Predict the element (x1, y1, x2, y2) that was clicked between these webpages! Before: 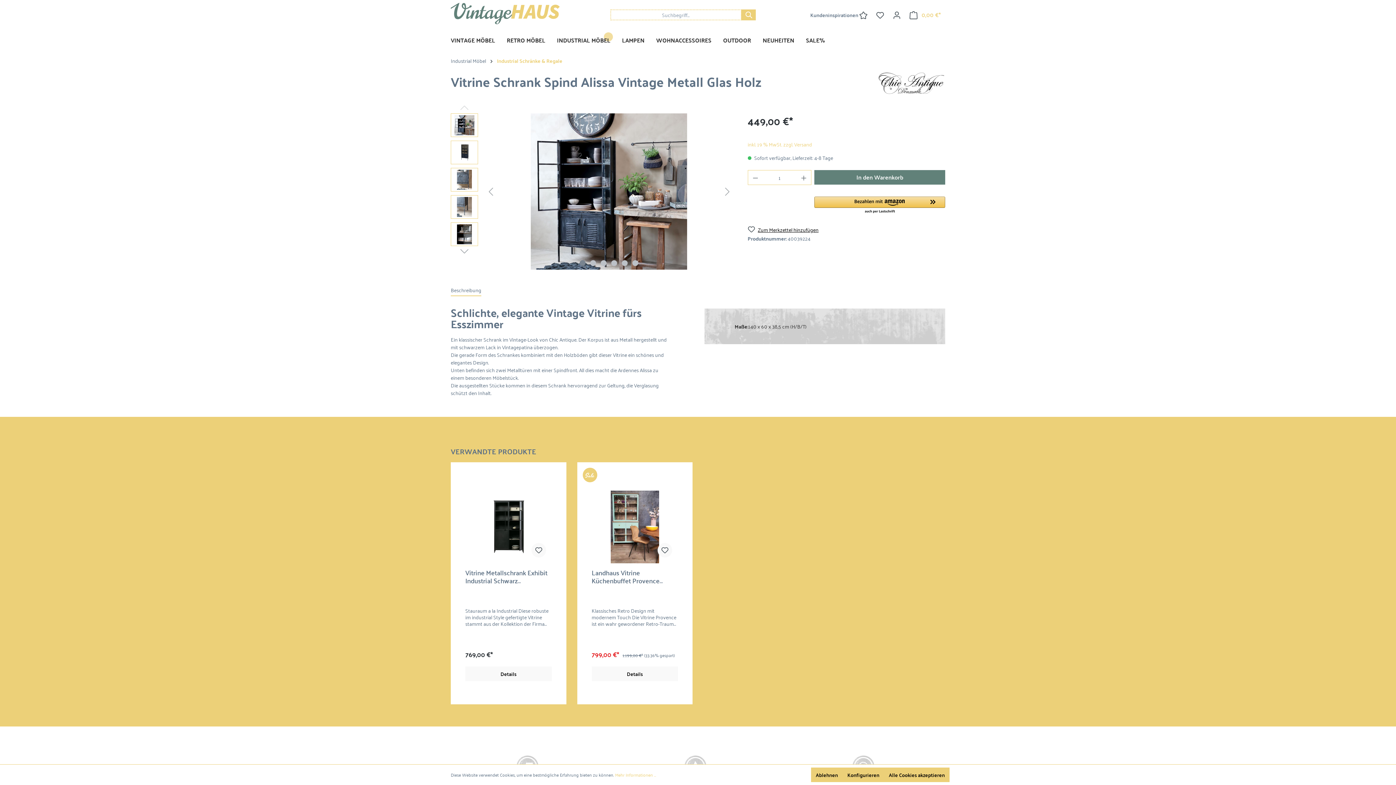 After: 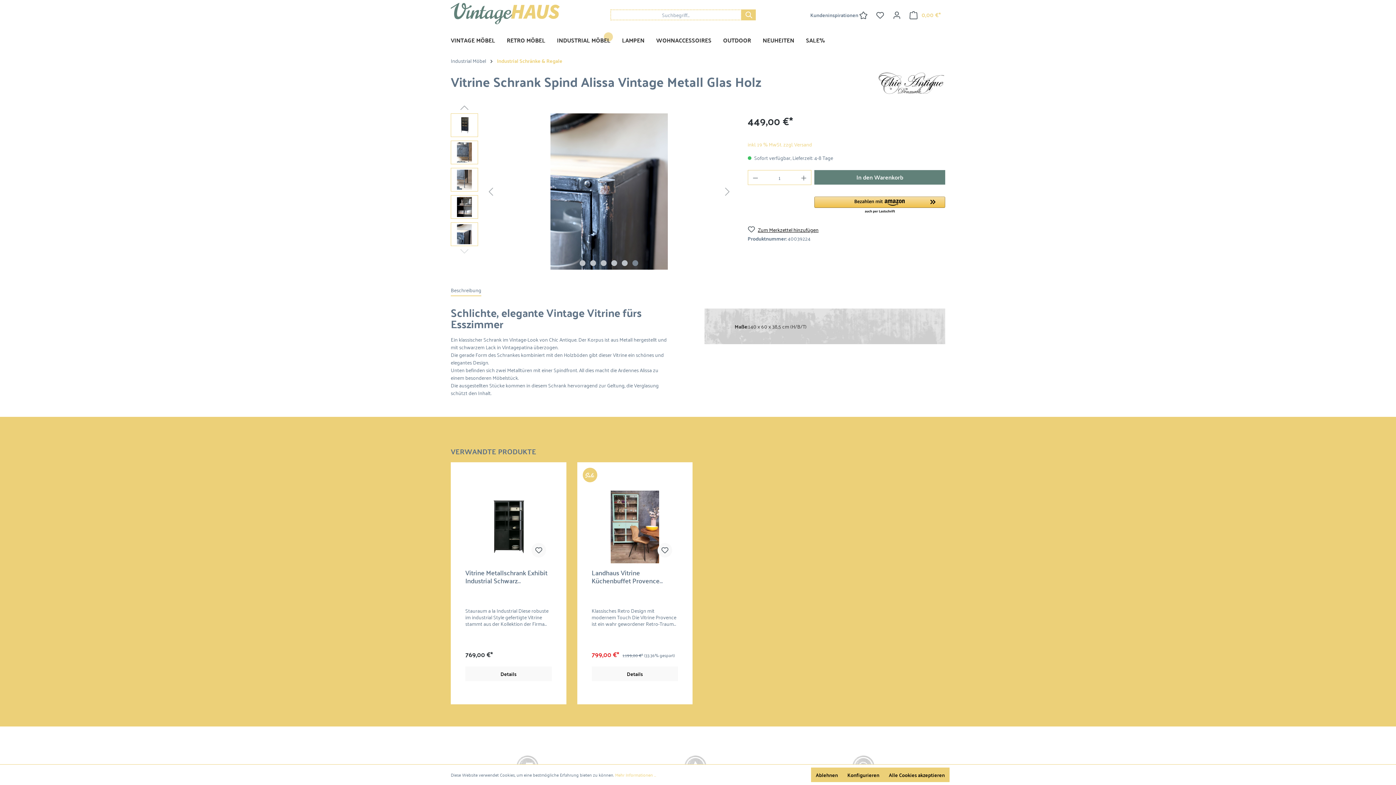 Action: label: Zeige Bild 6 von 6 bbox: (632, 260, 638, 266)